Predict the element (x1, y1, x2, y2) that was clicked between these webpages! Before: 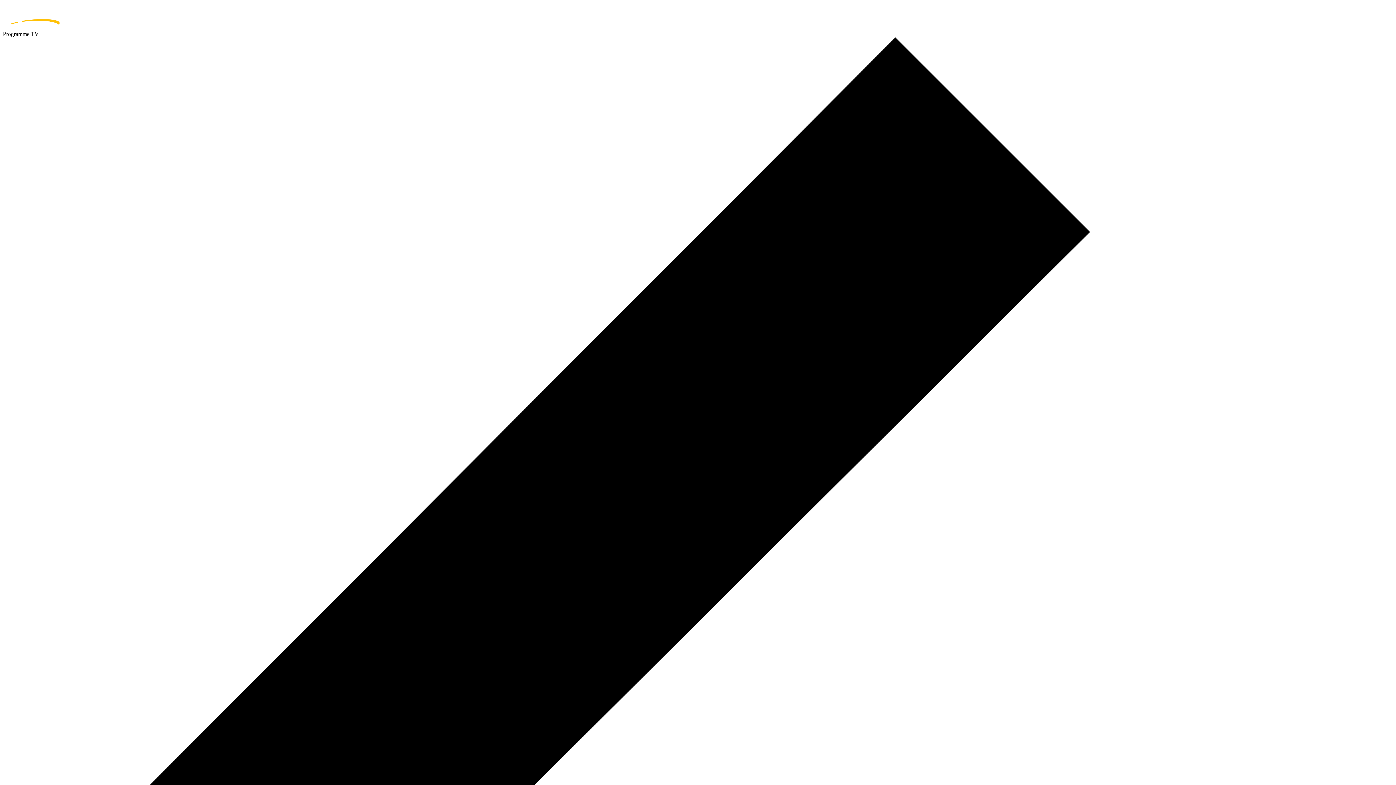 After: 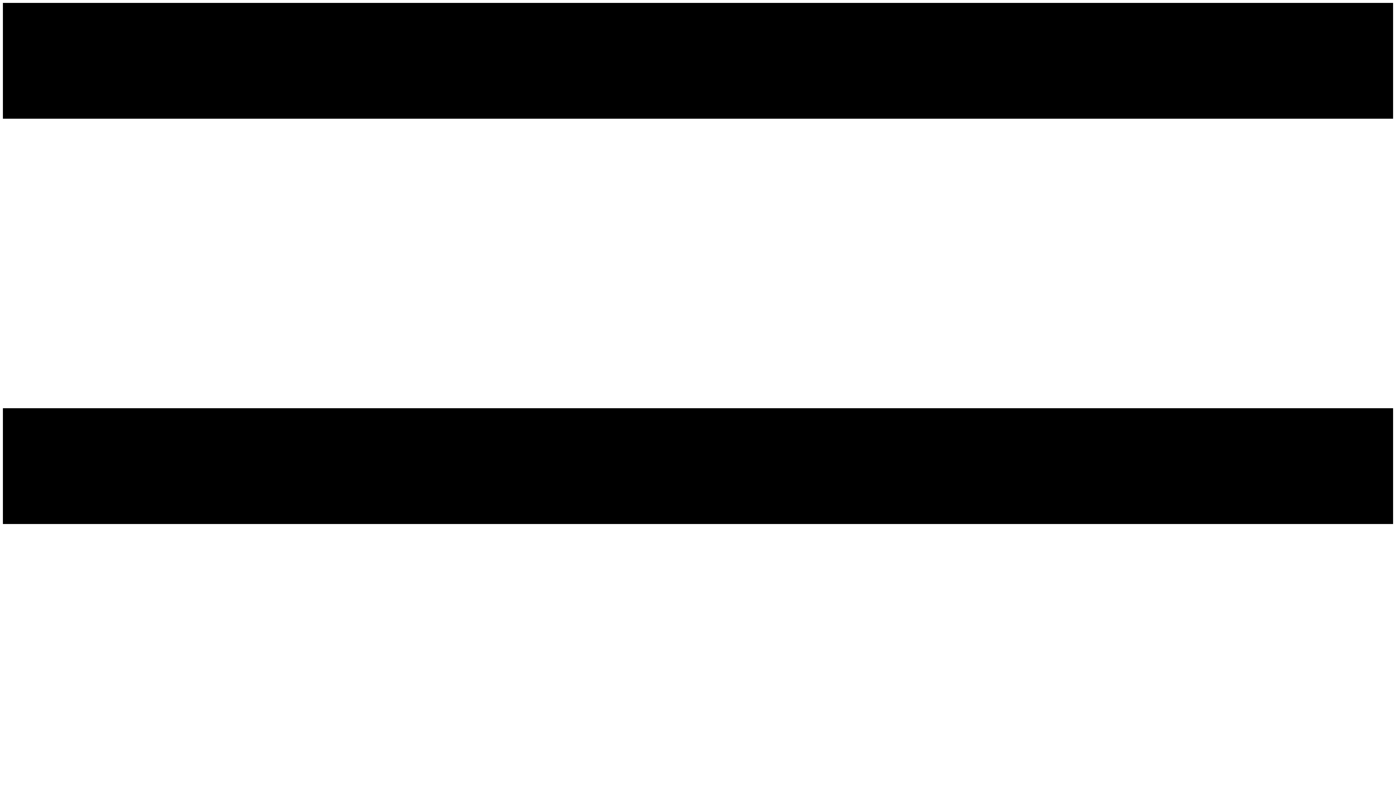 Action: label: home page bbox: (2, 2, 1393, 30)